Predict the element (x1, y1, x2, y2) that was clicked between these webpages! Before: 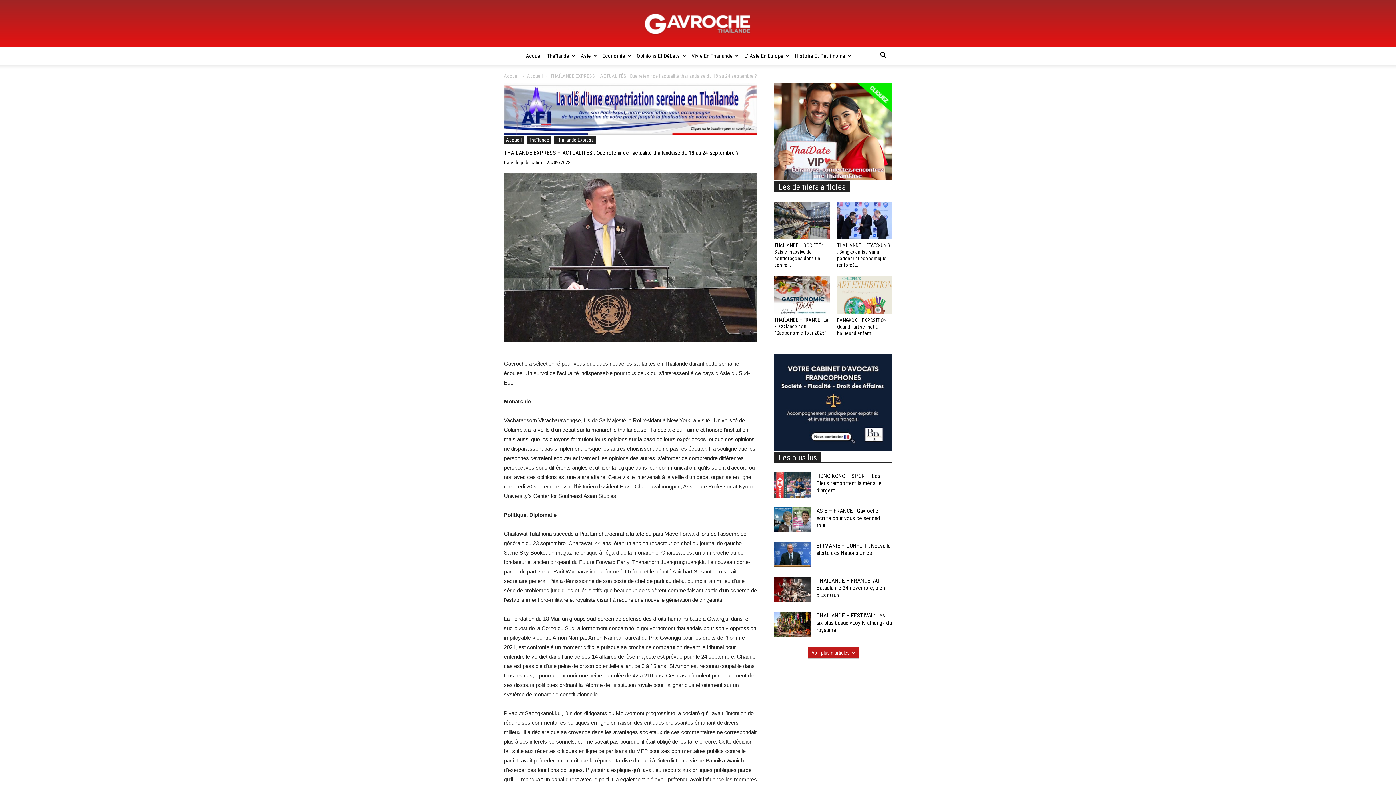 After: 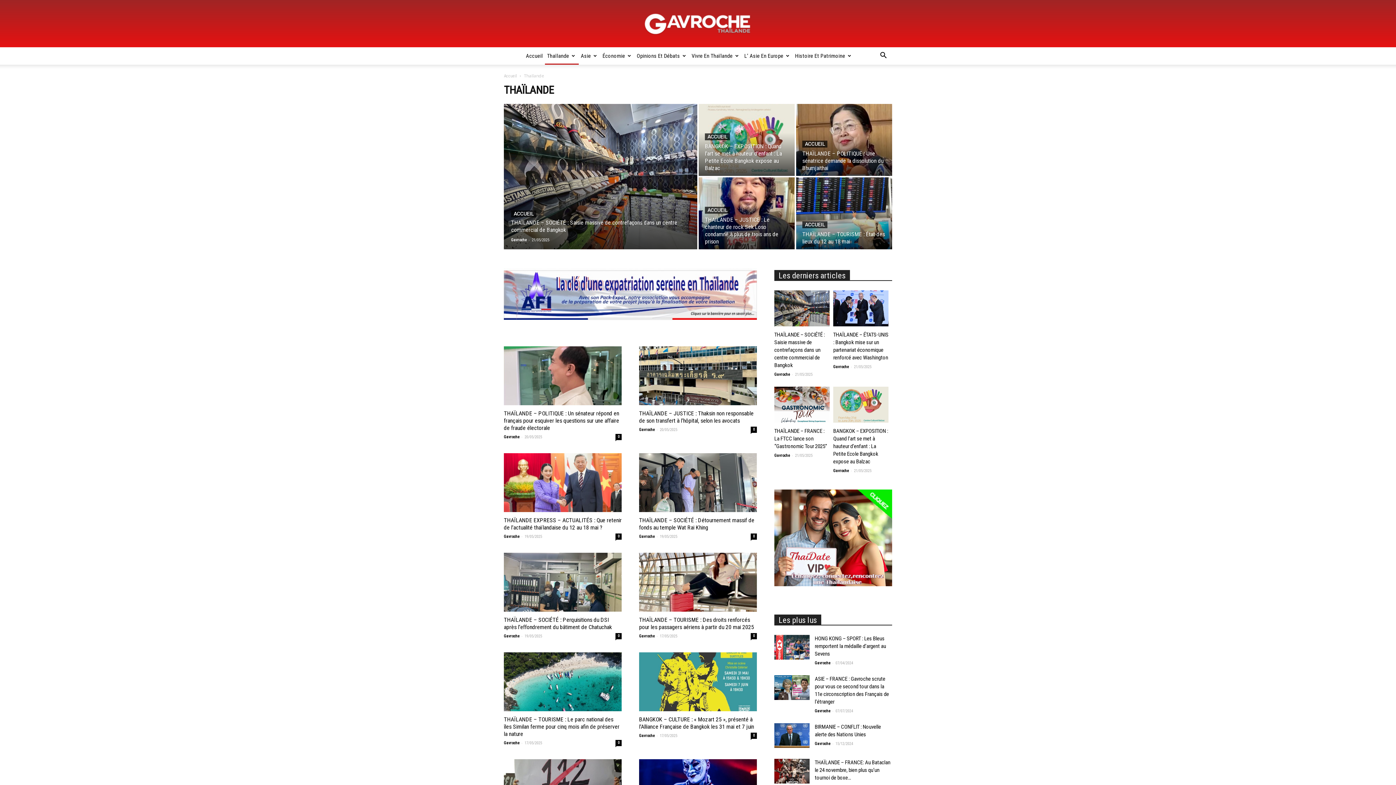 Action: bbox: (545, 47, 578, 64) label: Thaïlande